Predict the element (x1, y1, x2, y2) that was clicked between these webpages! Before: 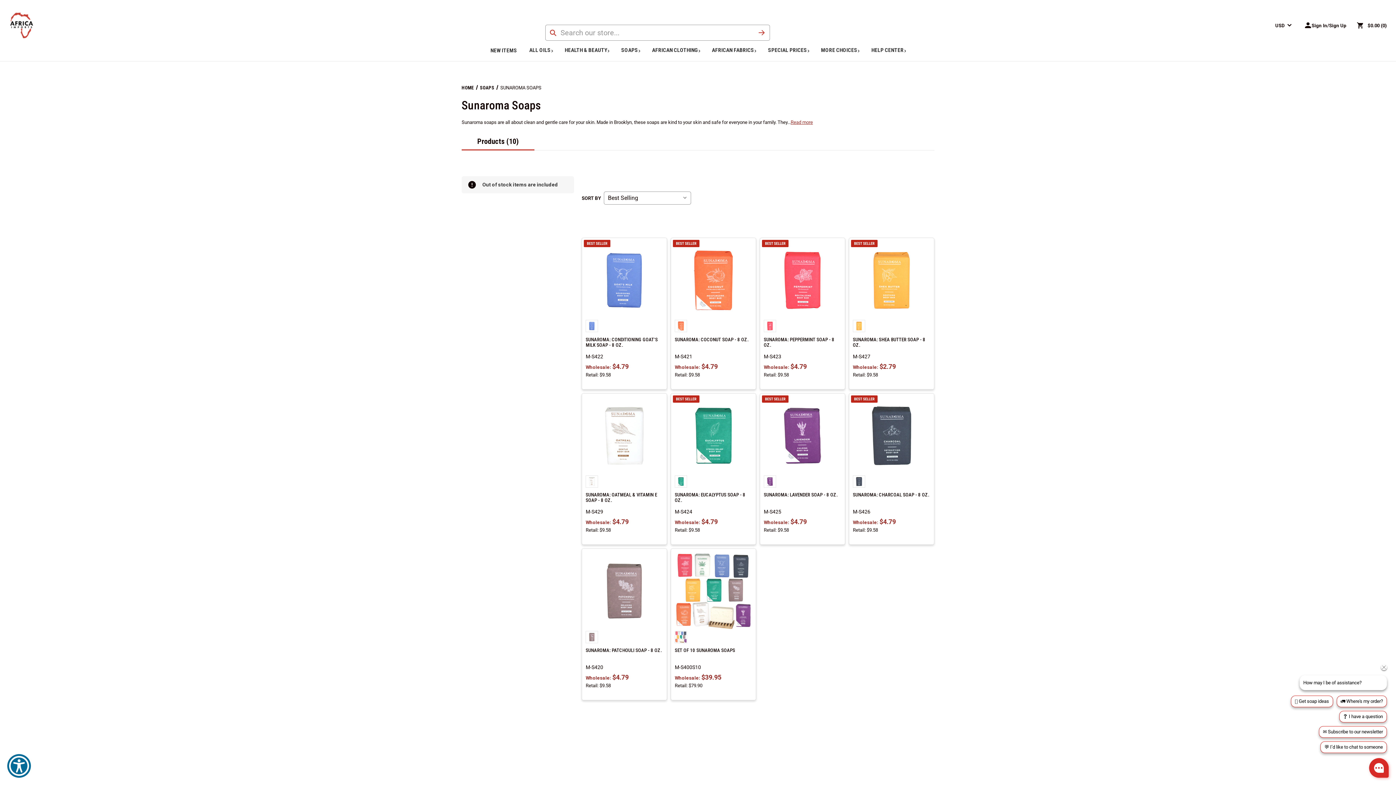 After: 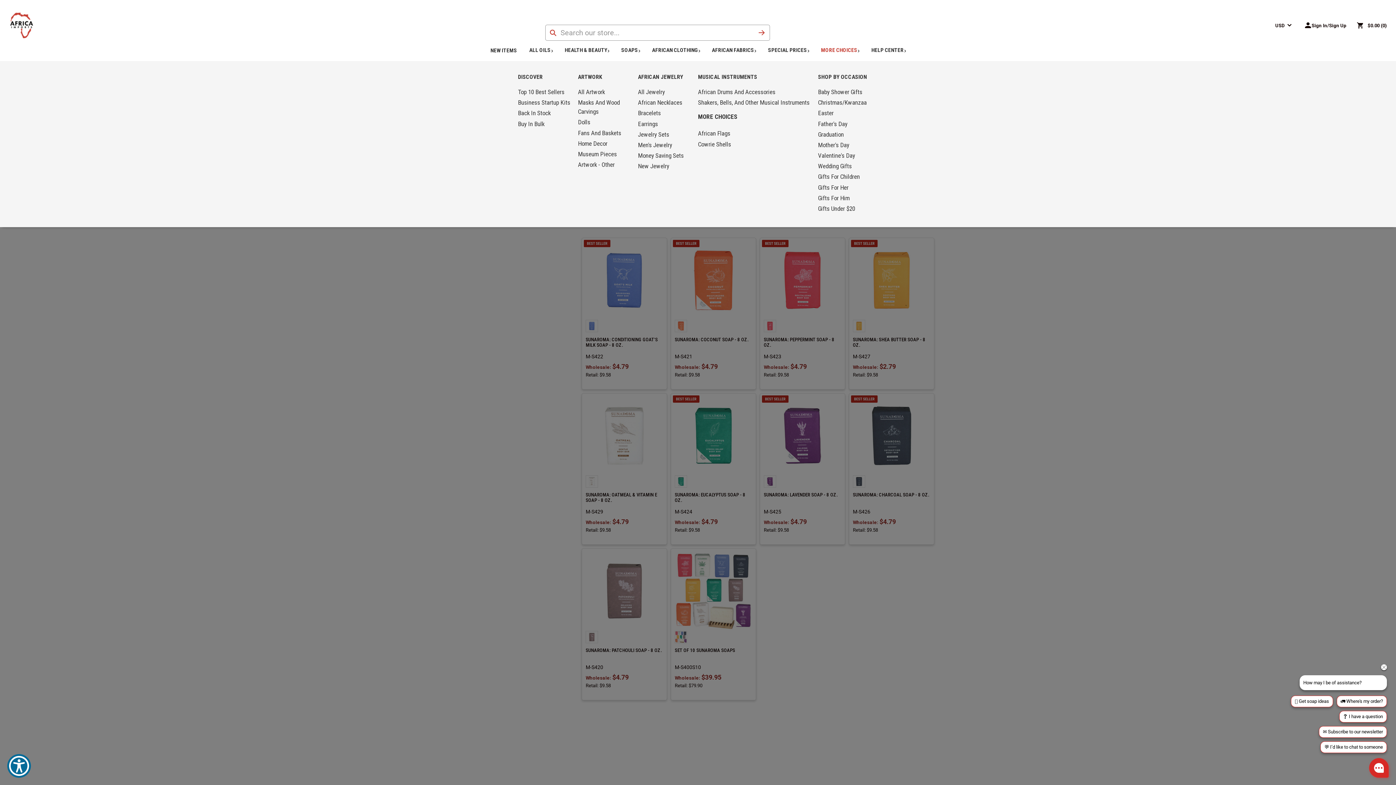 Action: bbox: (836, 60, 843, 60) label: submenu toggle